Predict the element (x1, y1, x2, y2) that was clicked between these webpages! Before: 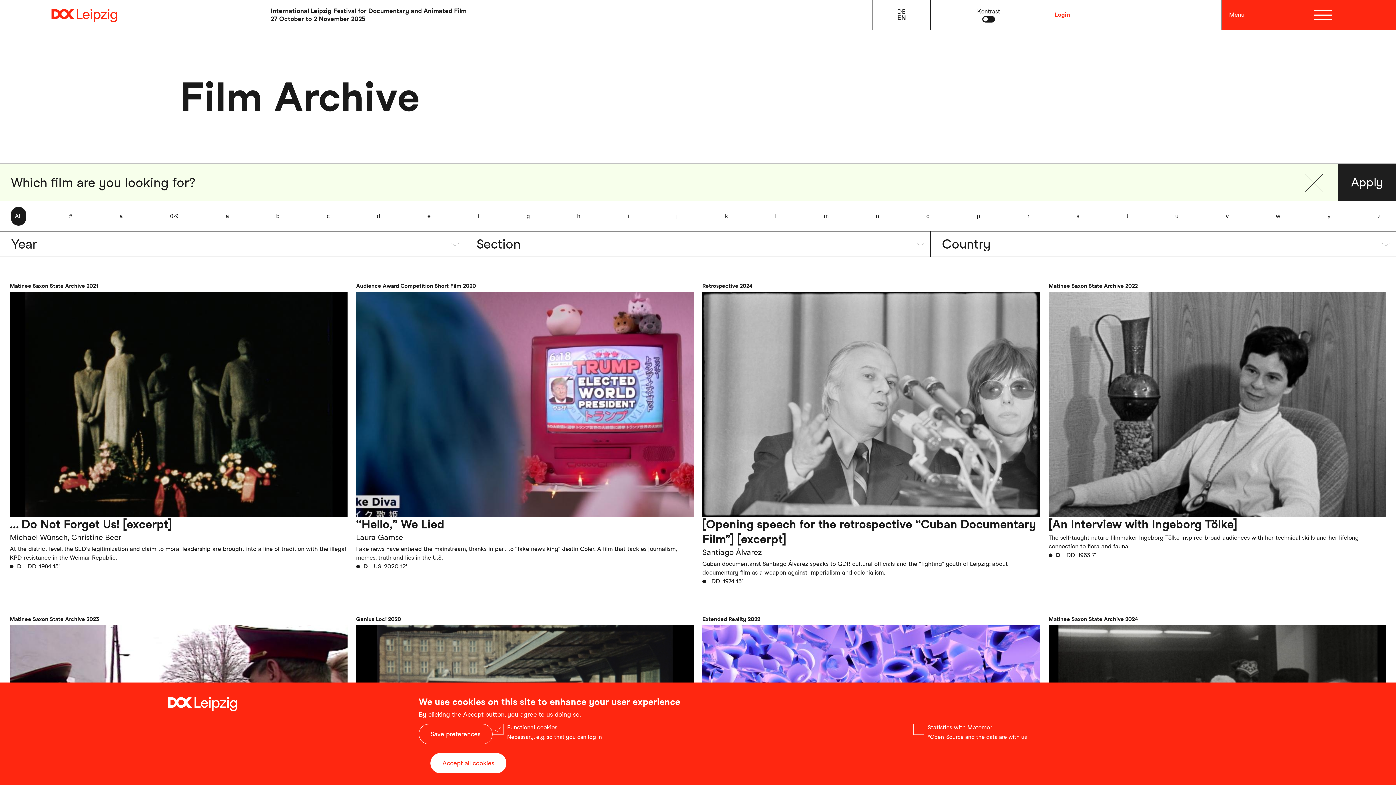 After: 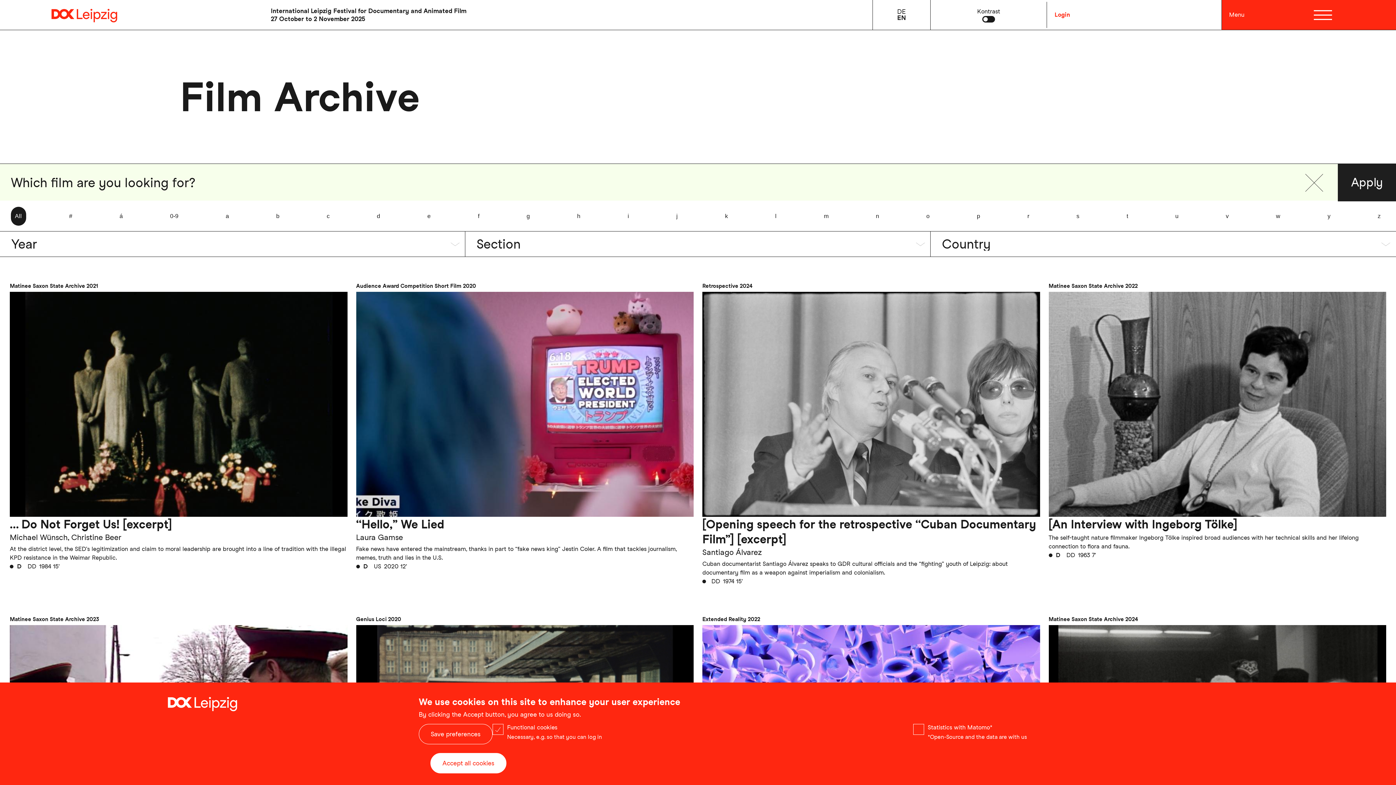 Action: label: z bbox: (1378, 212, 1380, 220)